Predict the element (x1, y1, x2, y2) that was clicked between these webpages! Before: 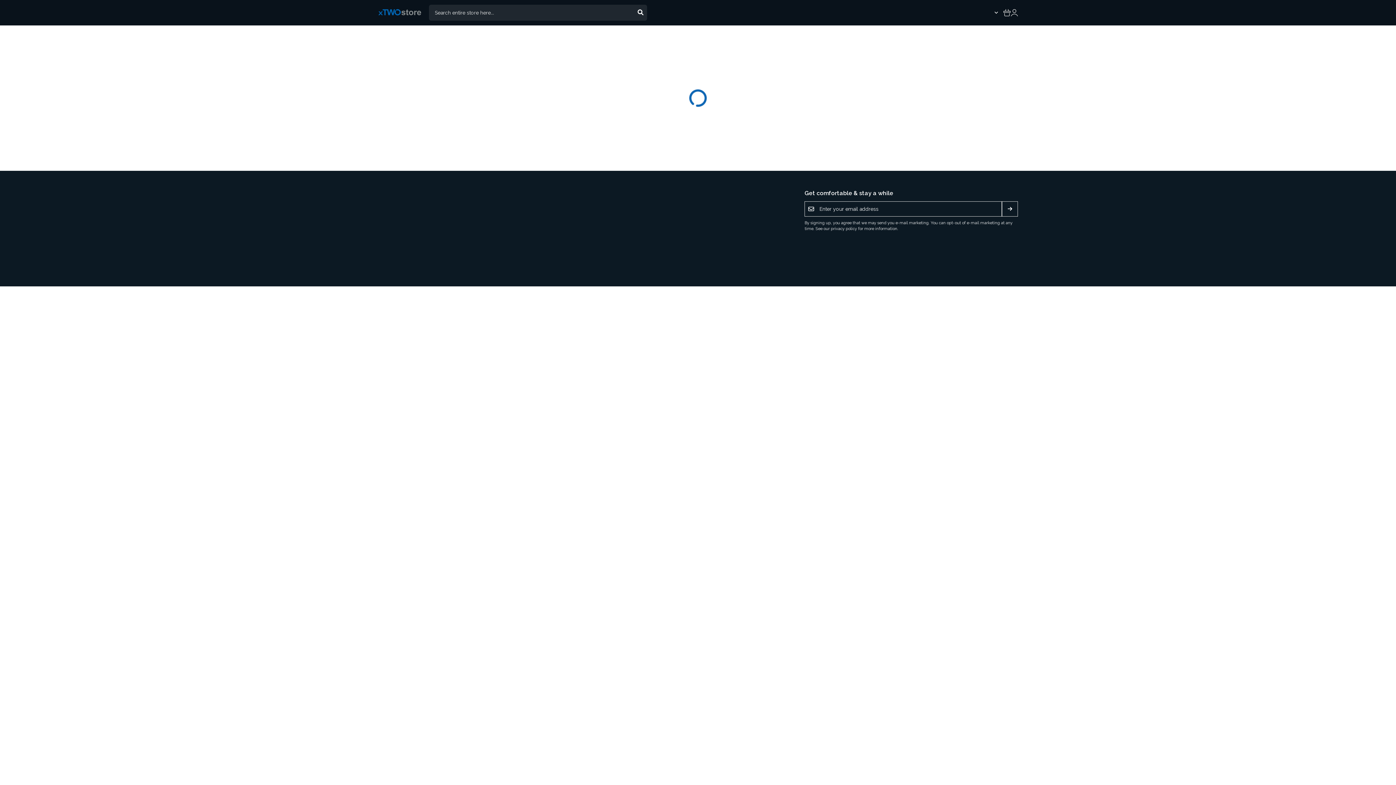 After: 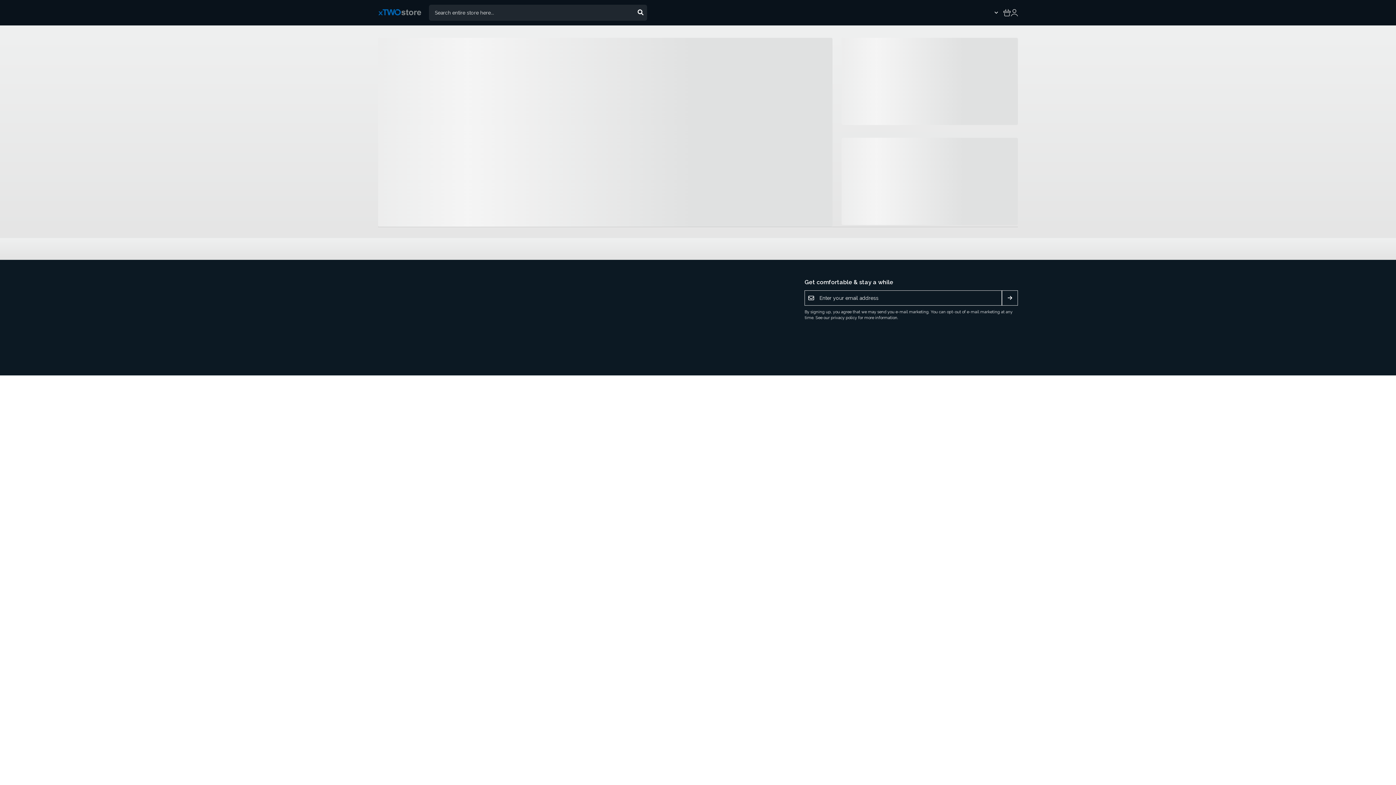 Action: bbox: (378, 8, 429, 17)